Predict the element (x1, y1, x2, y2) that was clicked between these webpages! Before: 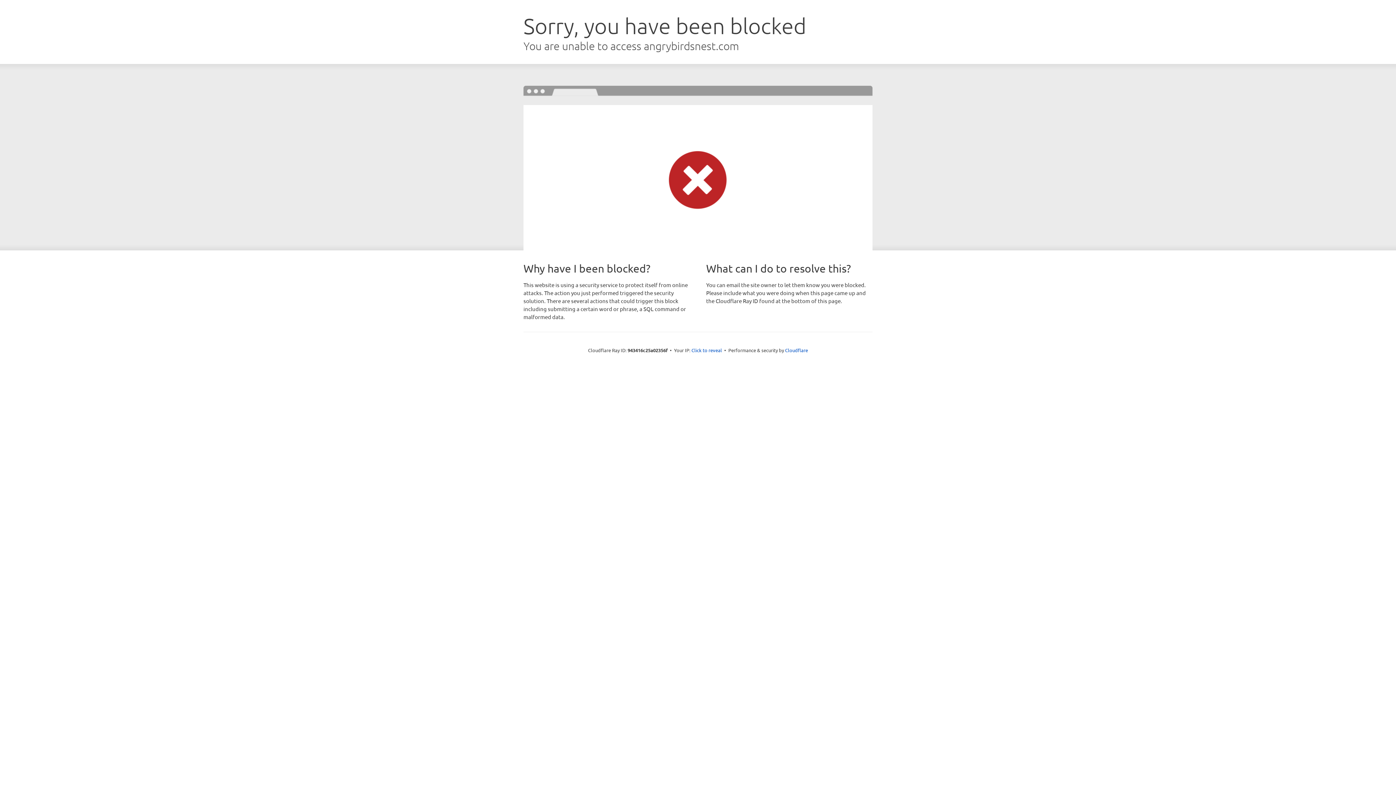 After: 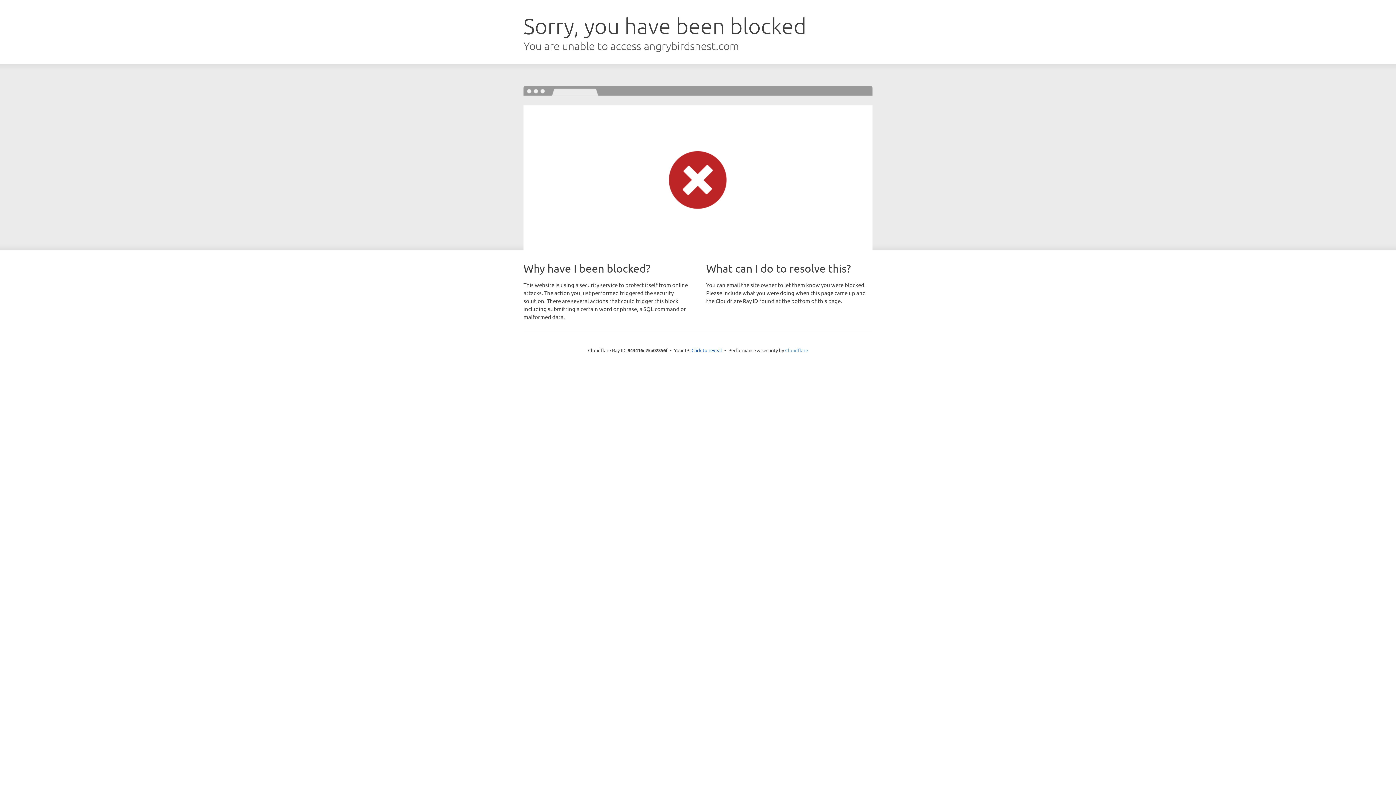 Action: label: Cloudflare bbox: (785, 347, 808, 353)